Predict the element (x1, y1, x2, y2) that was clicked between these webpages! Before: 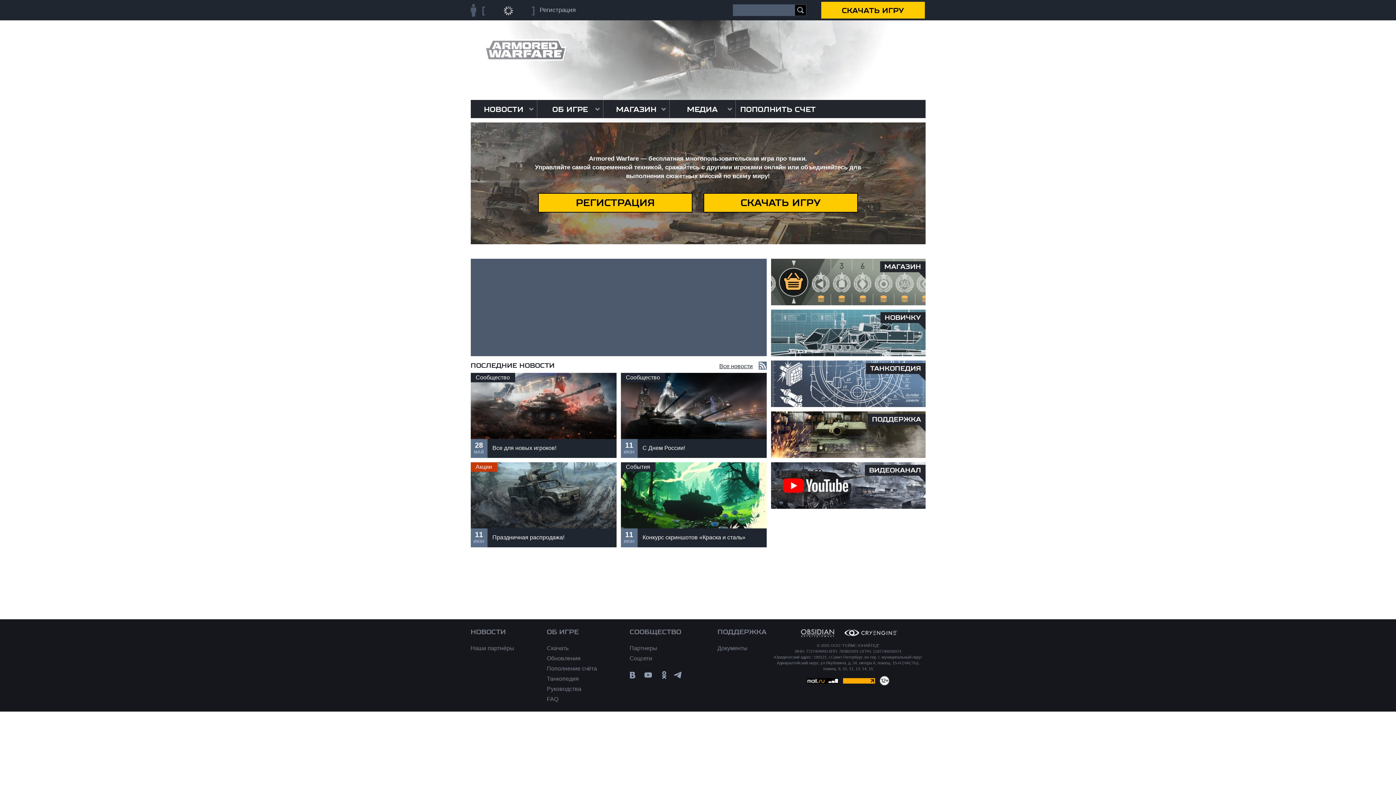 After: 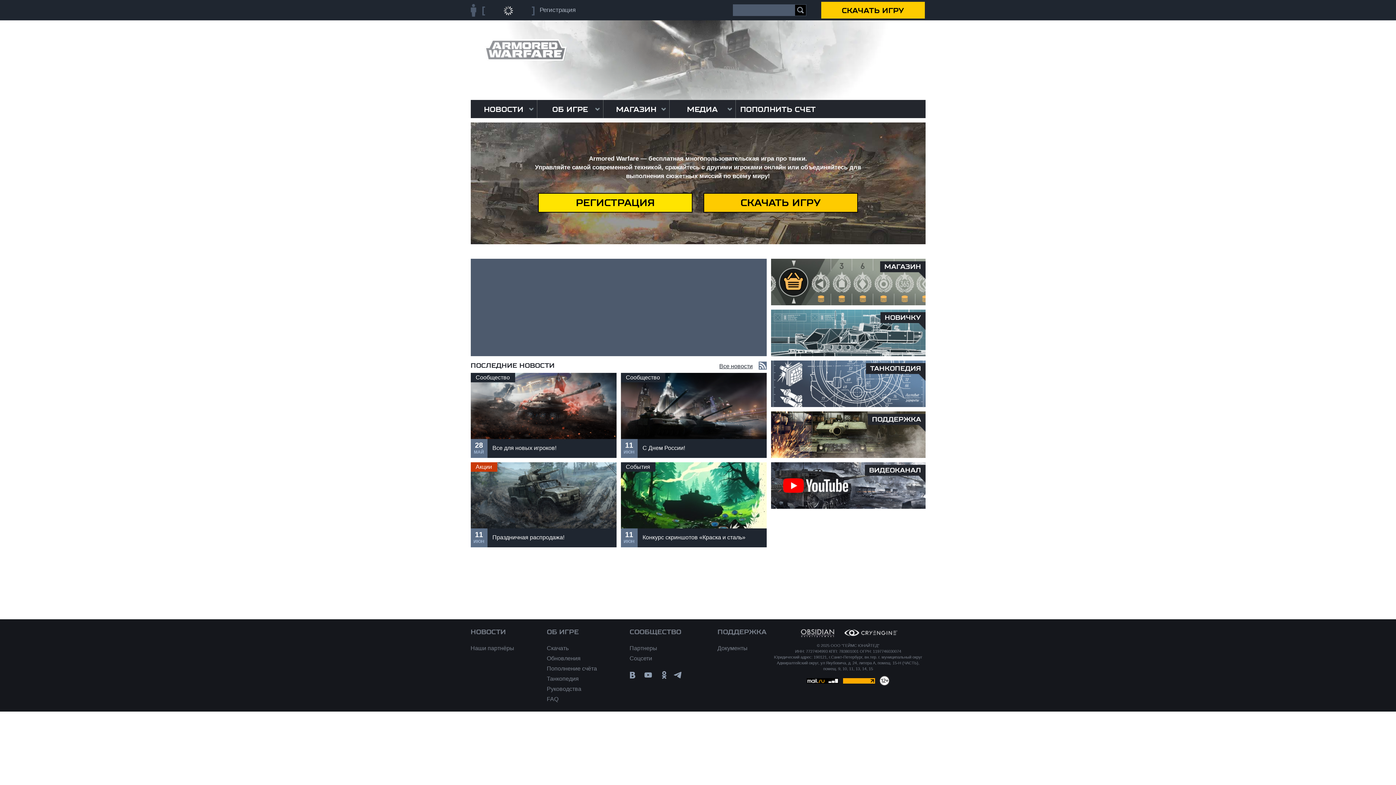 Action: bbox: (538, 192, 692, 212) label: РЕГИСТРАЦИЯ